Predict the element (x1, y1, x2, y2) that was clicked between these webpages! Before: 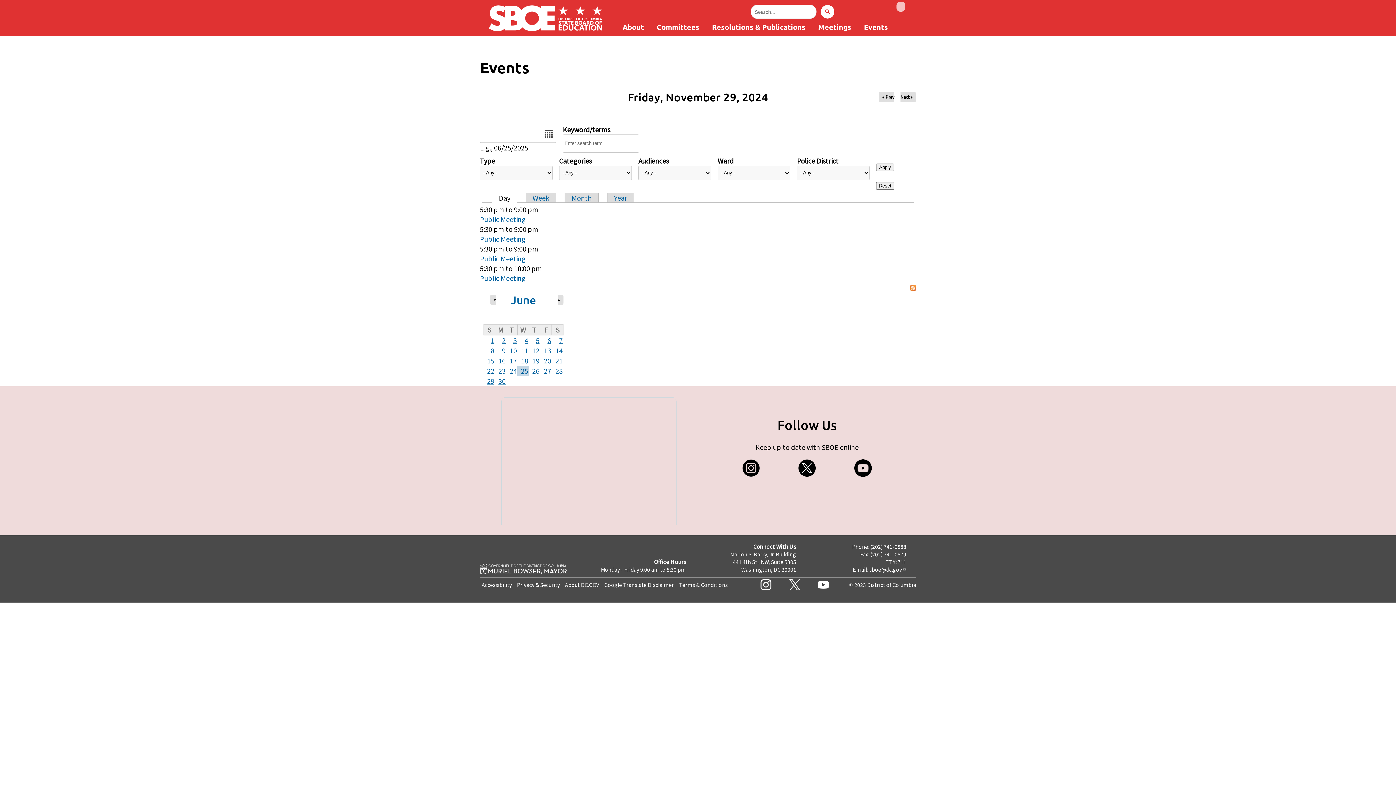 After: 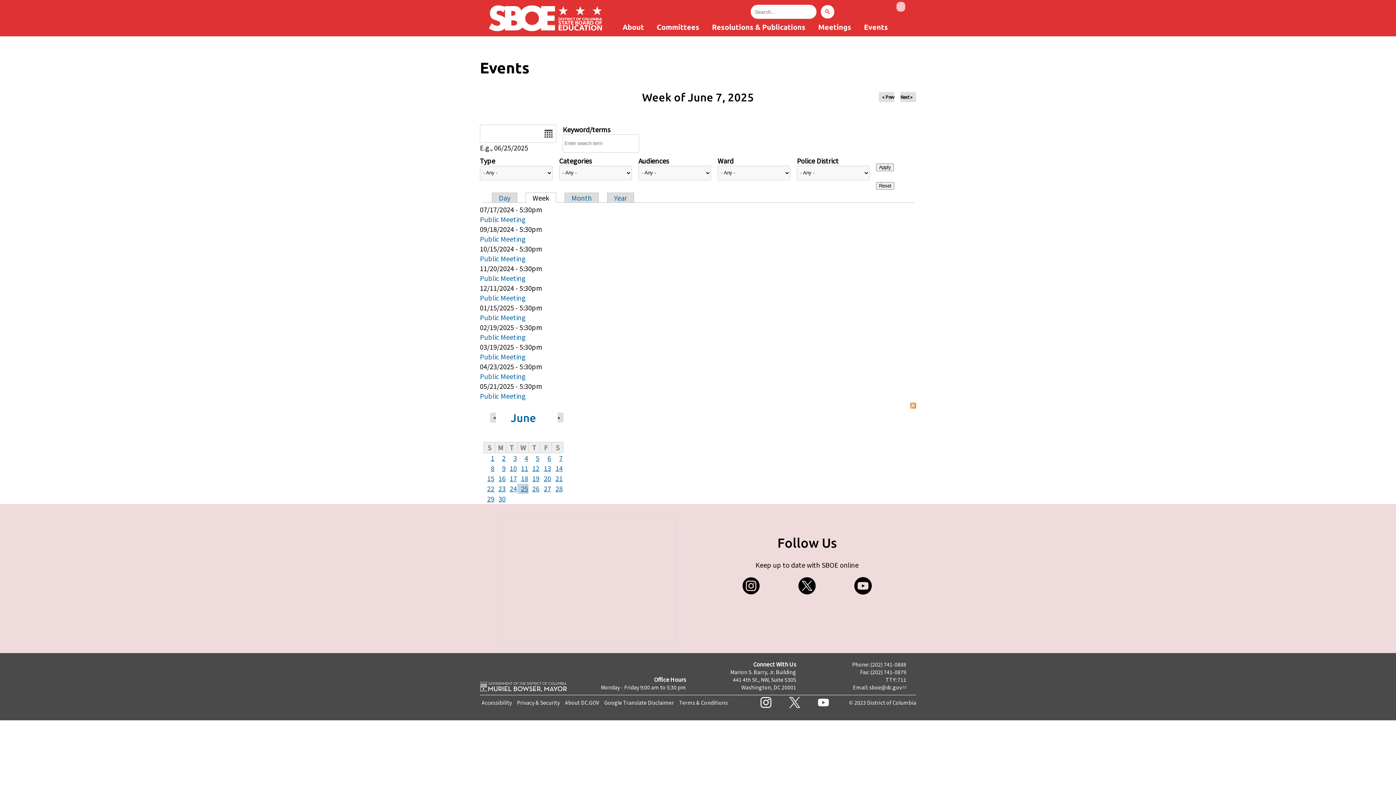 Action: label: 7 bbox: (559, 335, 562, 344)